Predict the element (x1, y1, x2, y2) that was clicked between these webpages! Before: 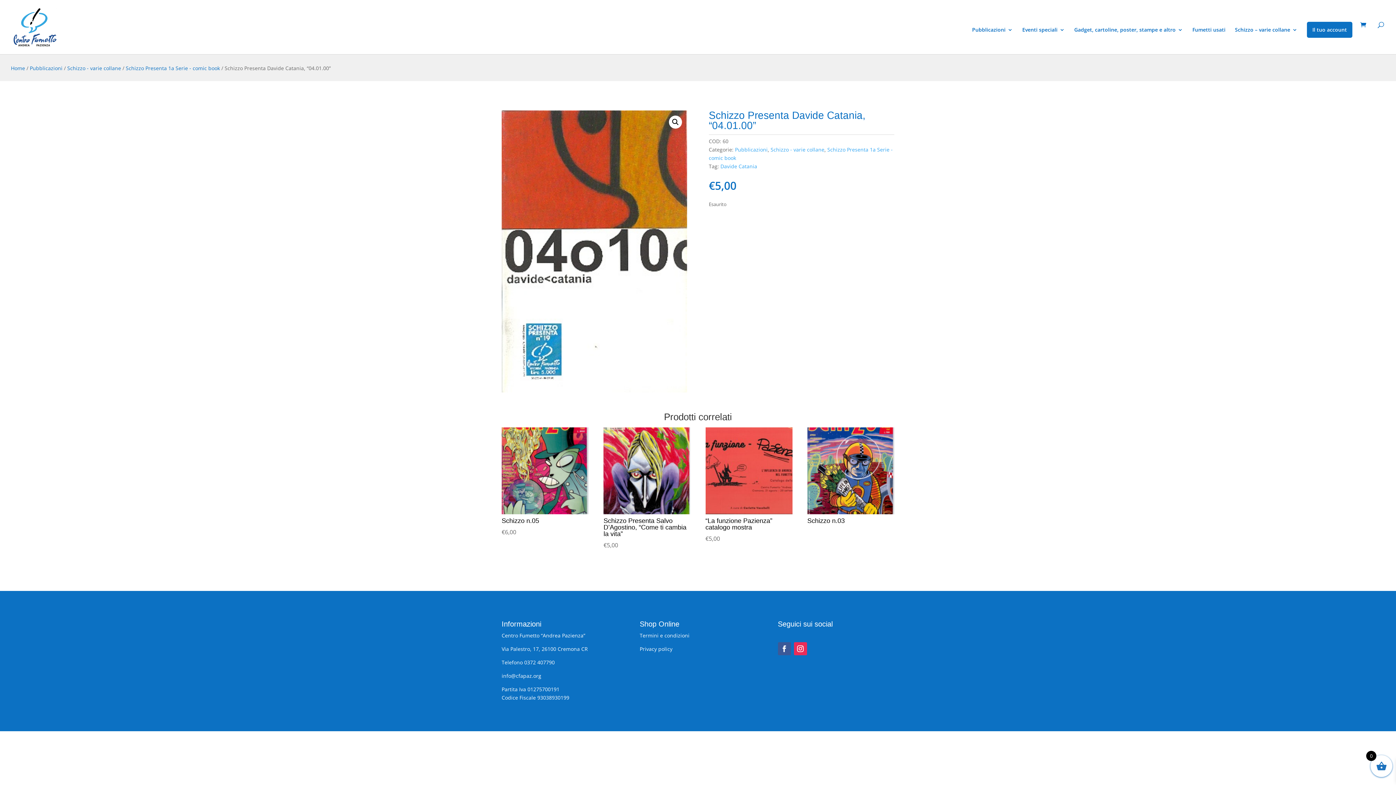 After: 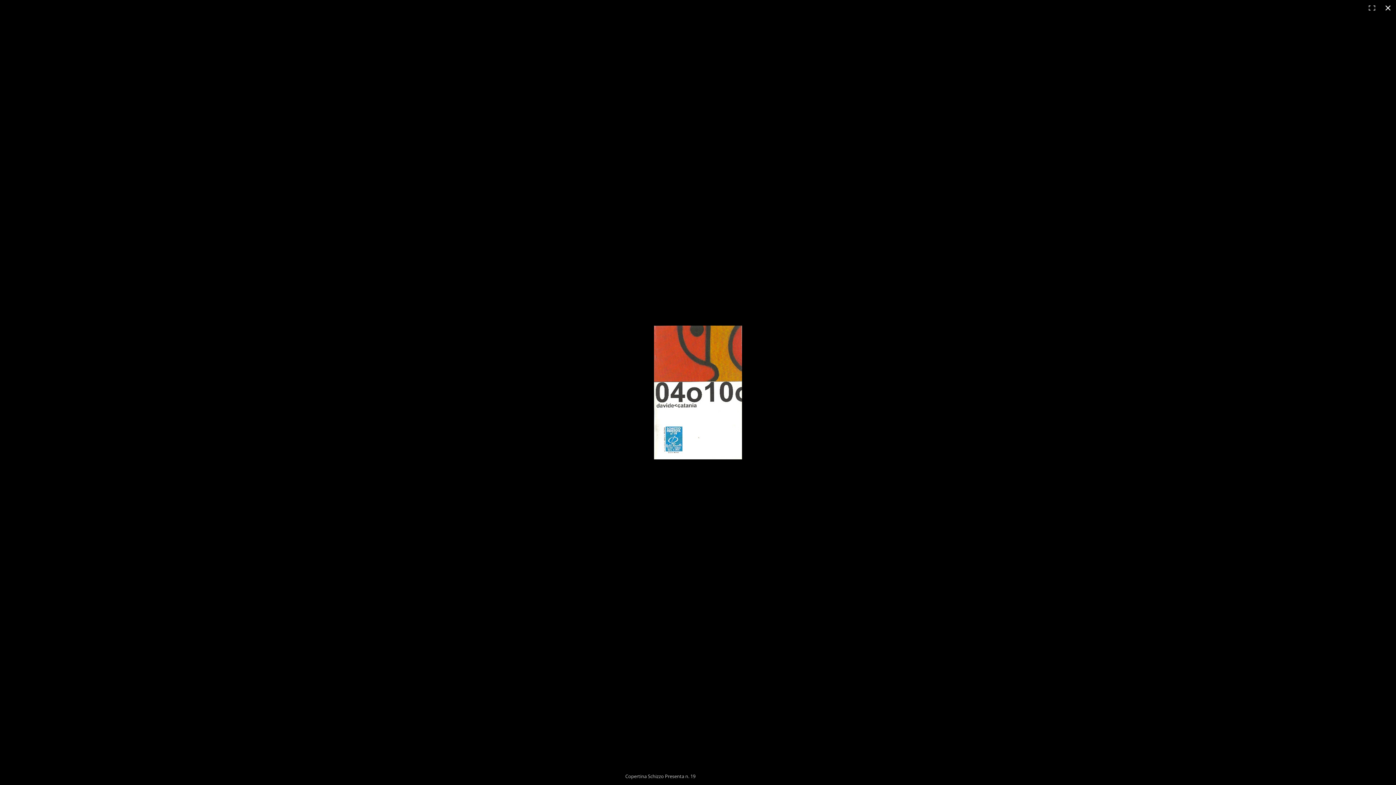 Action: label: Visualizza la galleria di immagini a schermo intero bbox: (669, 115, 682, 128)